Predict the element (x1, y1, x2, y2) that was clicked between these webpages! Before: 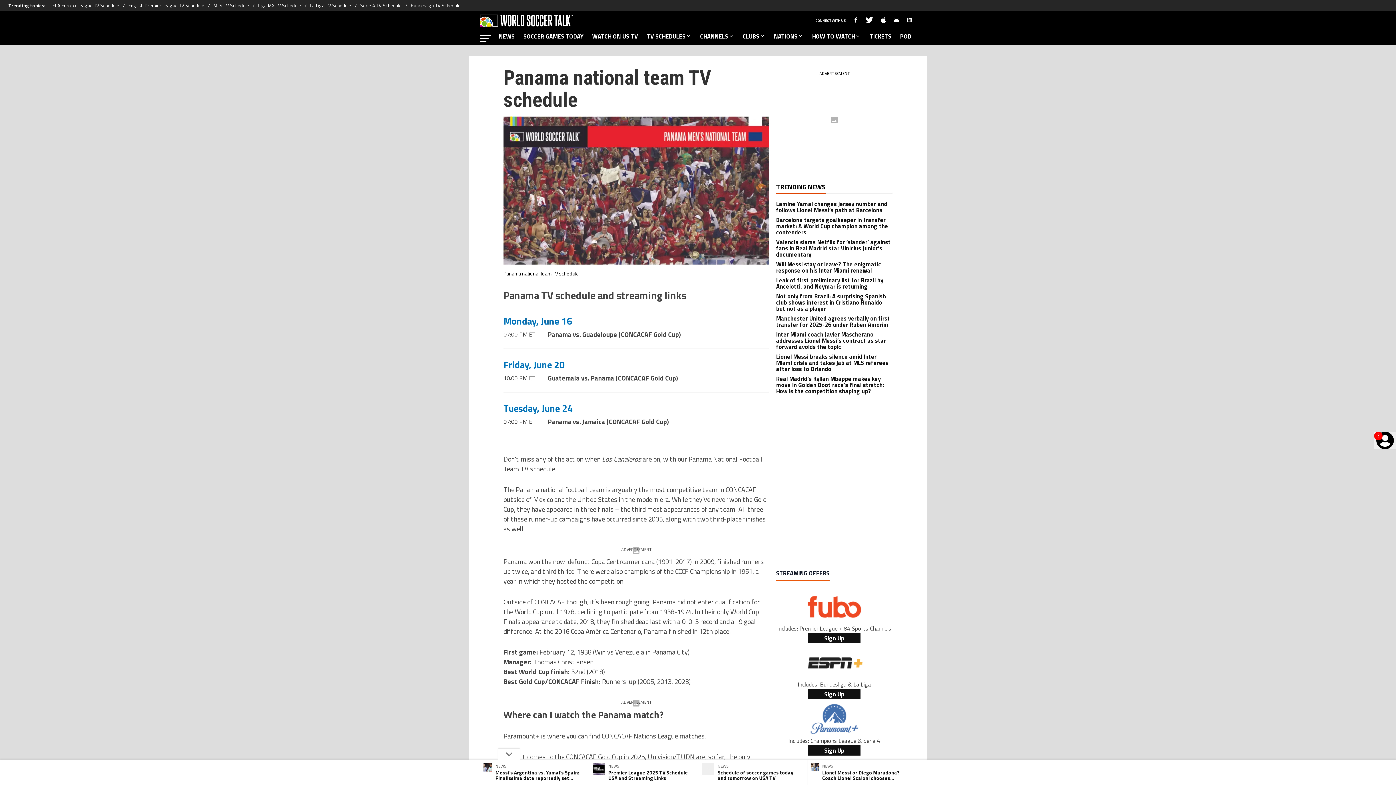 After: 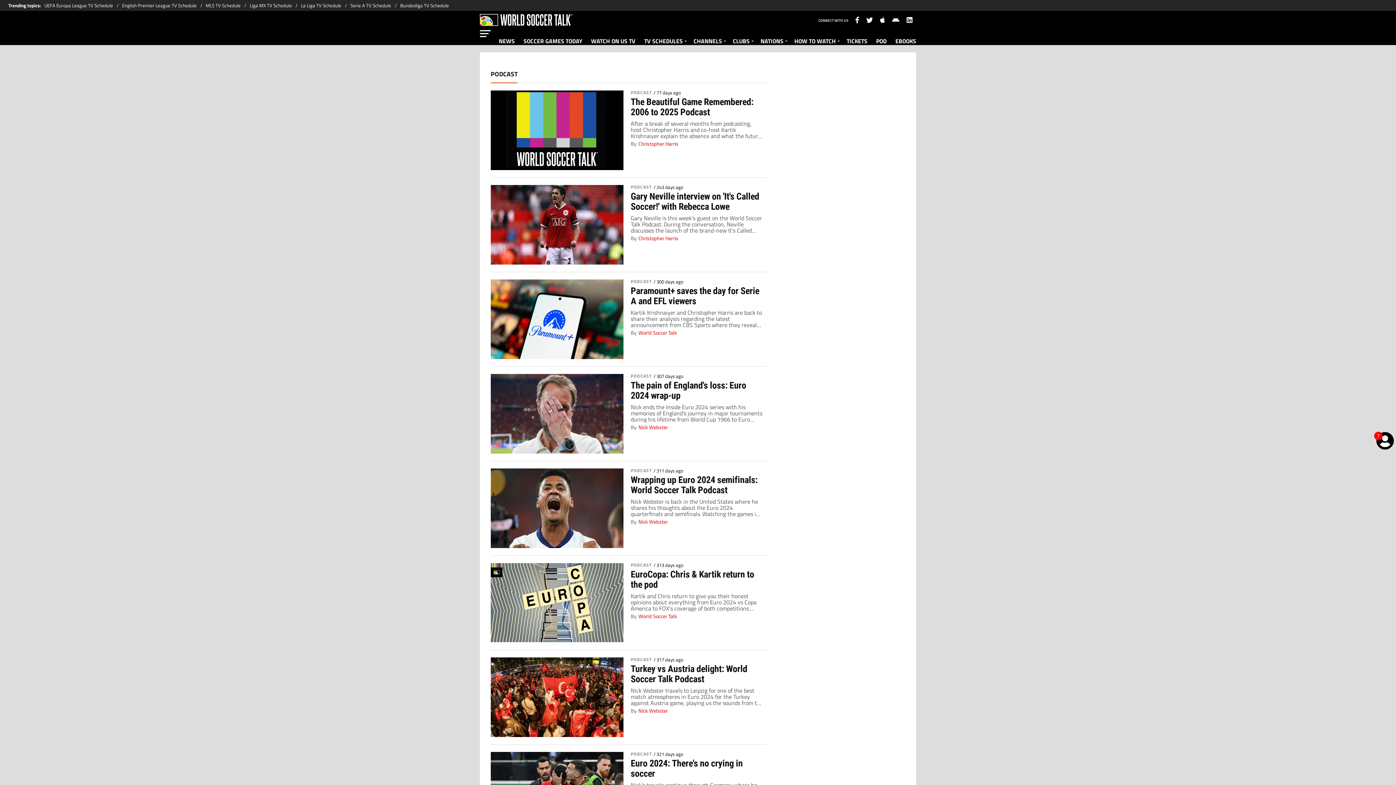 Action: bbox: (896, 30, 916, 45) label: POD